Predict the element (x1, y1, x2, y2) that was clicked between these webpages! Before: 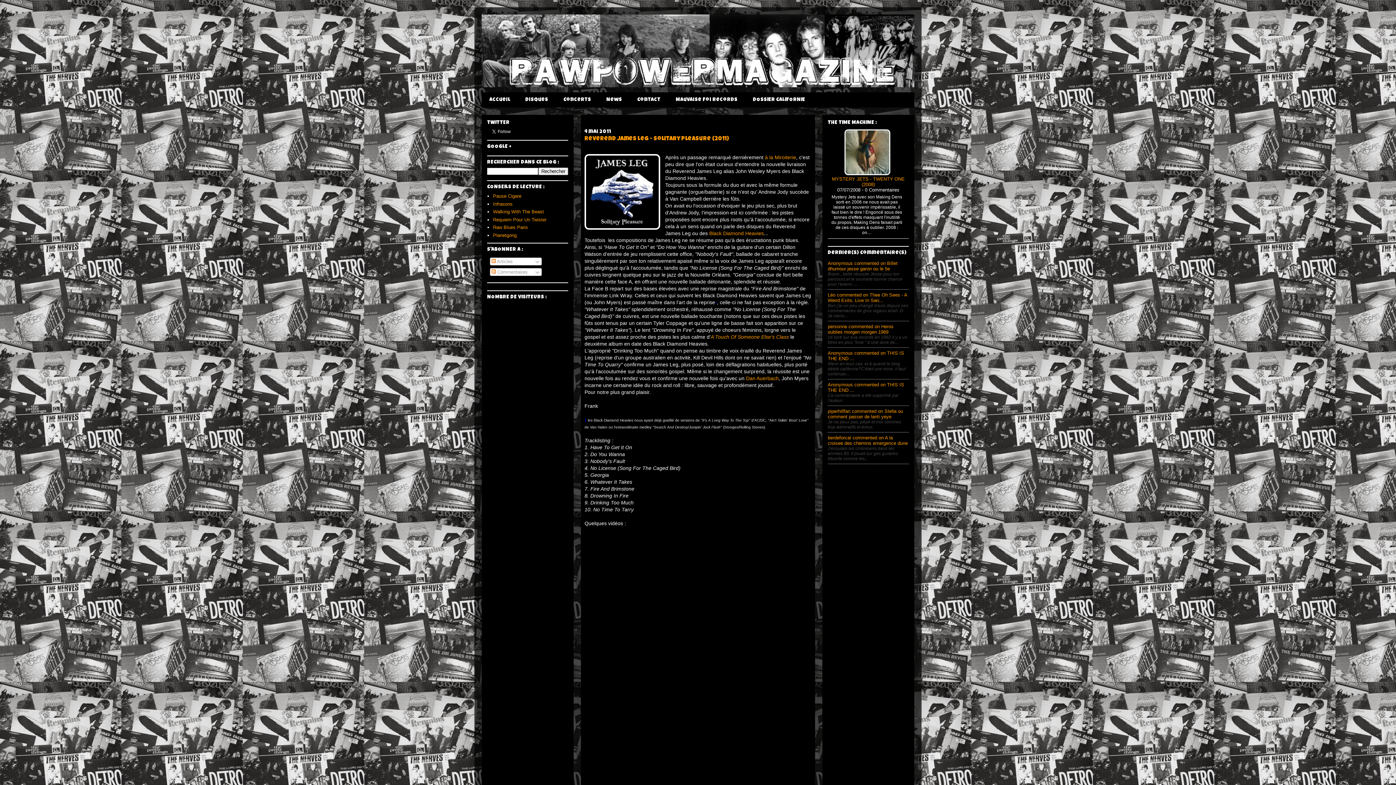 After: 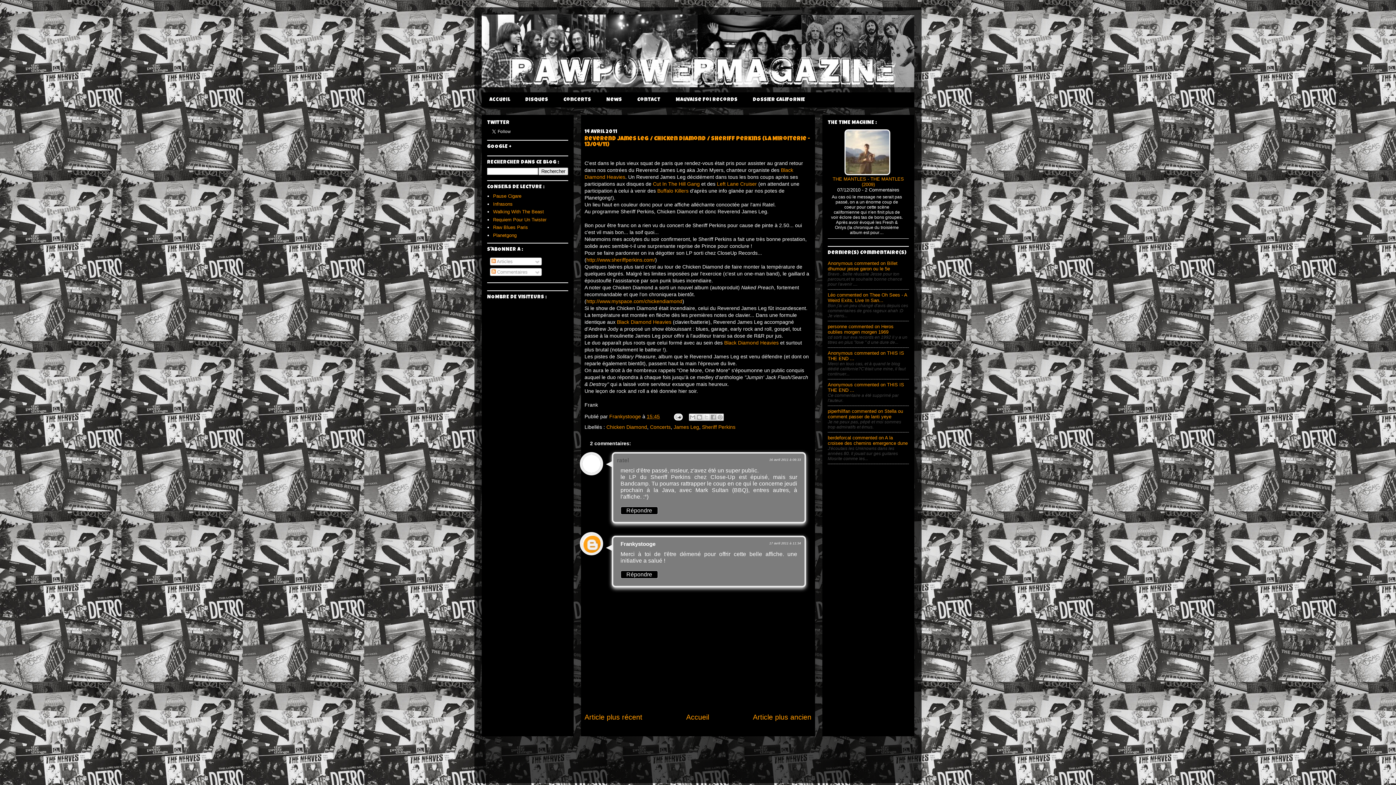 Action: bbox: (765, 154, 796, 160) label: à la Miroiterie